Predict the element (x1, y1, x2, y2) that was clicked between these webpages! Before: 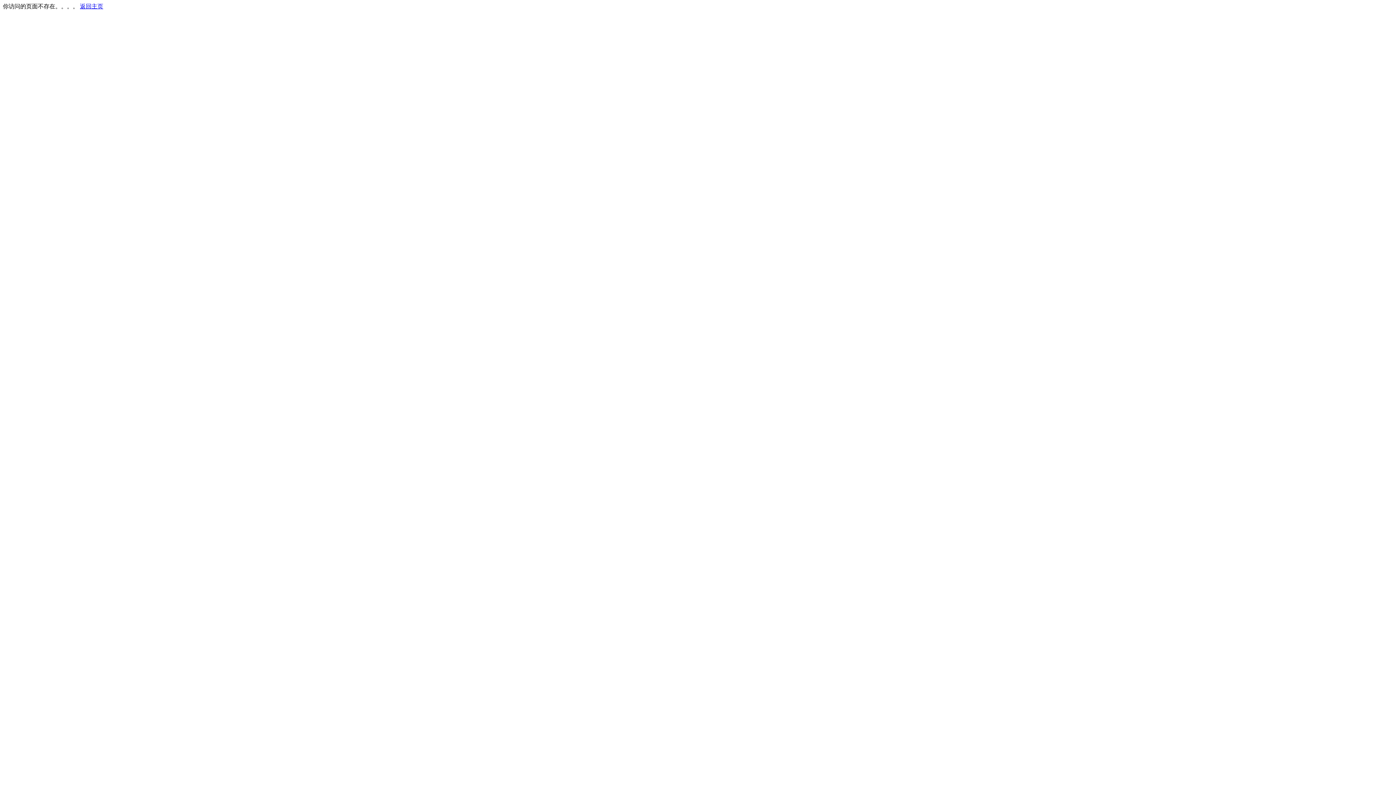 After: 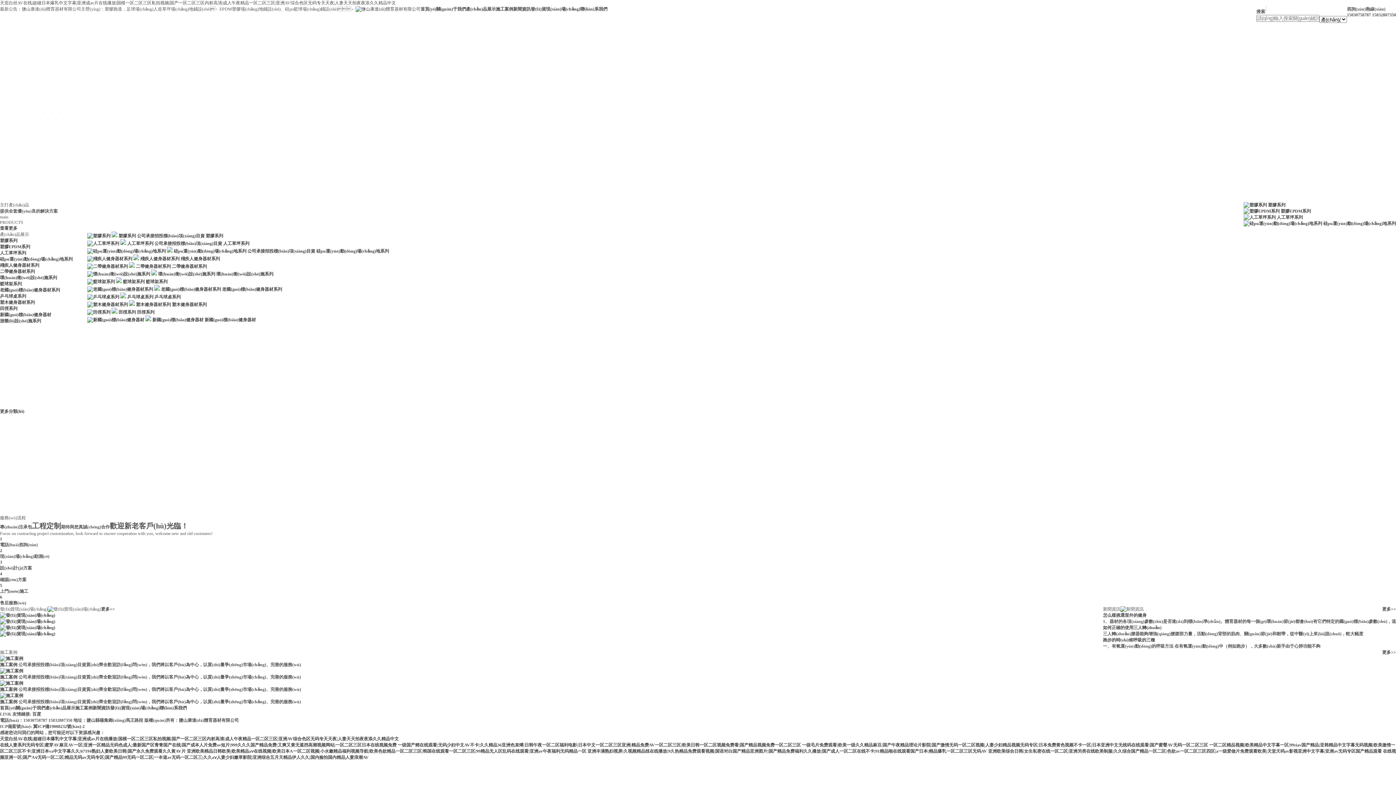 Action: label: 返回主页 bbox: (80, 3, 103, 9)